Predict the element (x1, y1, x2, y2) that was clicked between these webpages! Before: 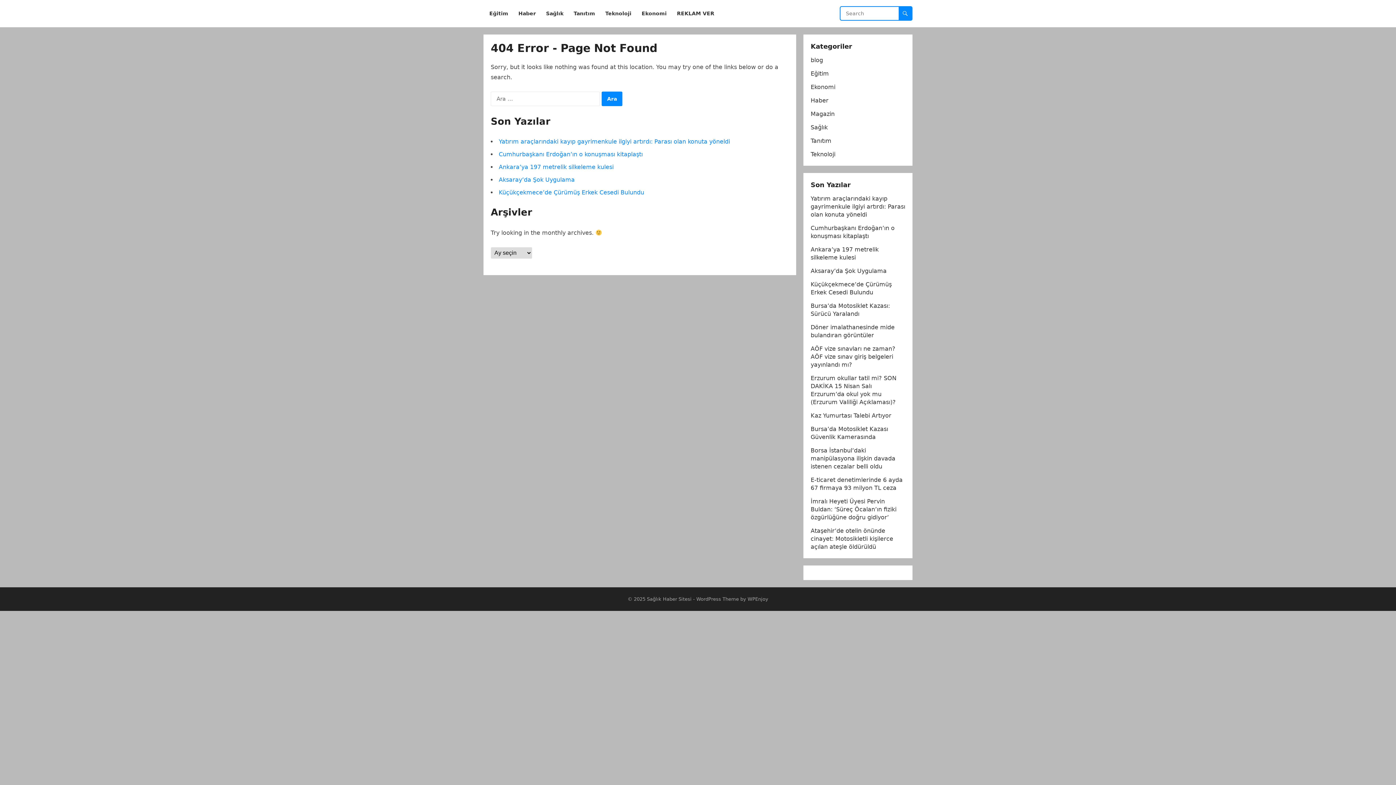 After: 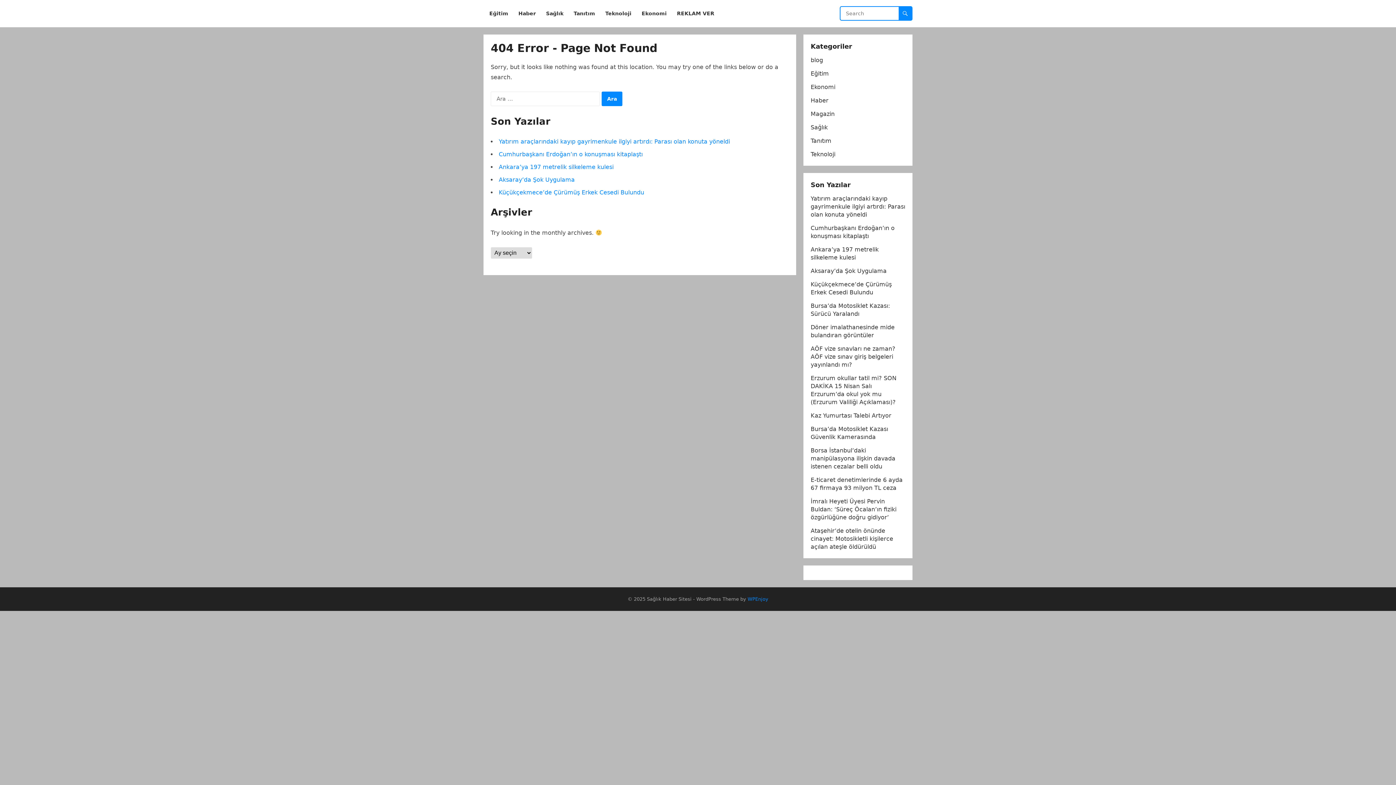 Action: label: WPEnjoy bbox: (747, 596, 768, 602)